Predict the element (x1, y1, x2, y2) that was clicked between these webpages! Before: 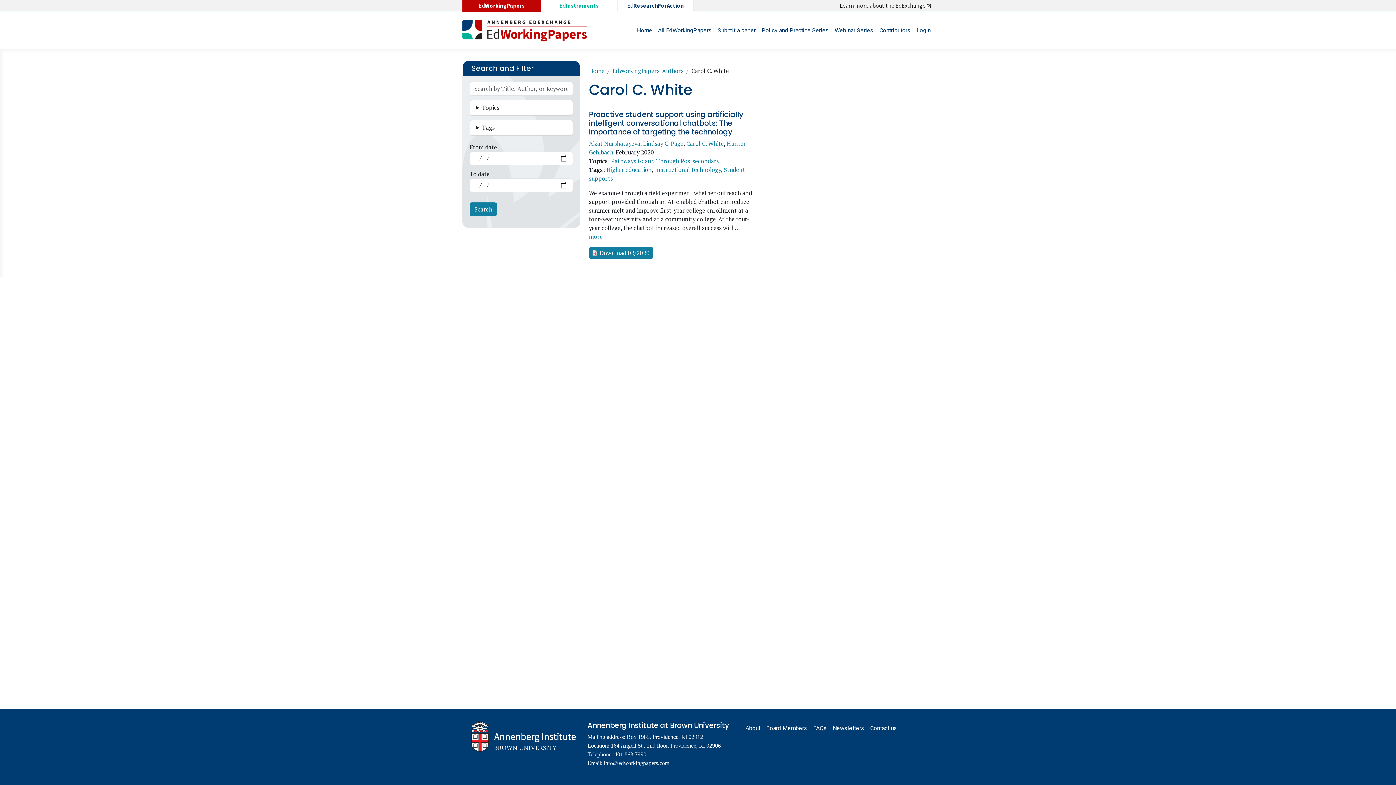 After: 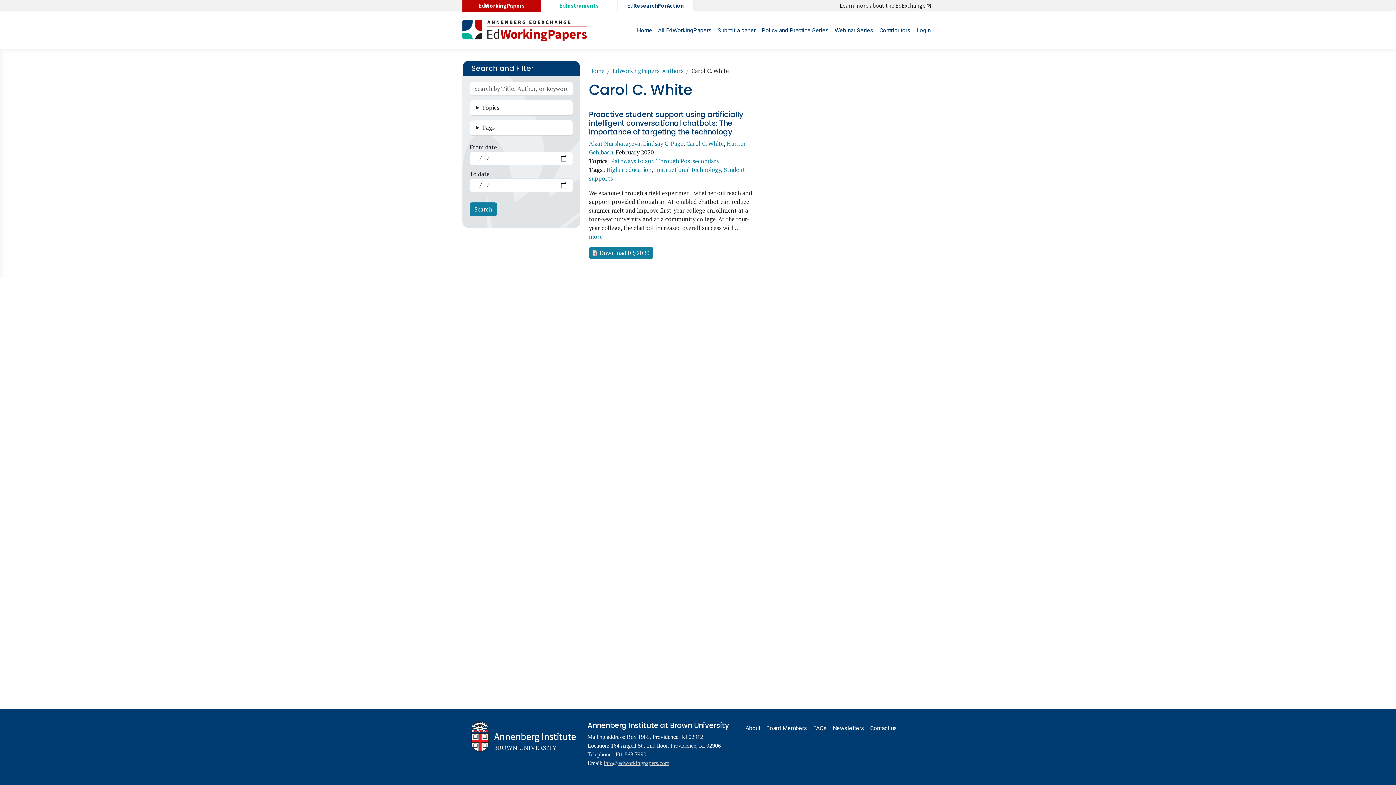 Action: label: info@edworkingpapers.com bbox: (604, 760, 669, 766)